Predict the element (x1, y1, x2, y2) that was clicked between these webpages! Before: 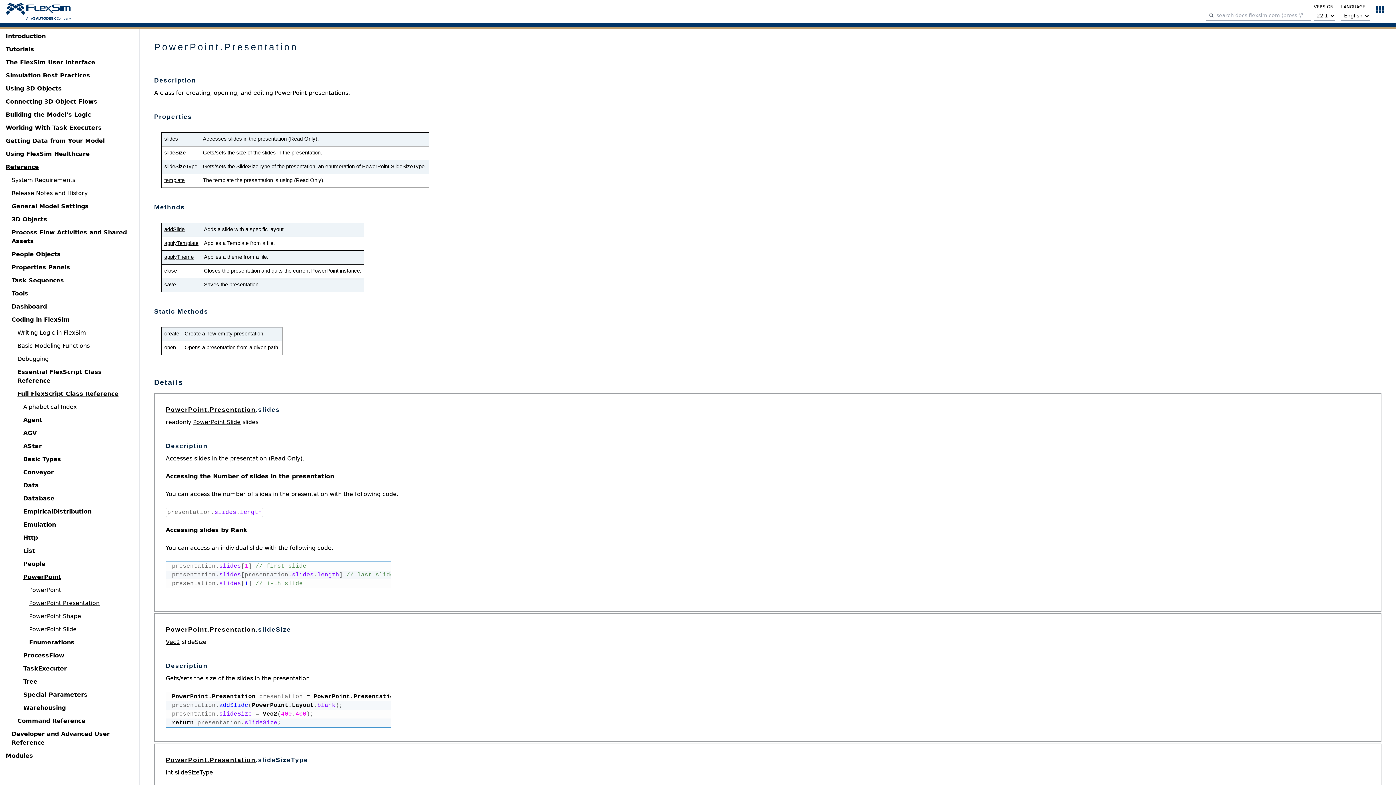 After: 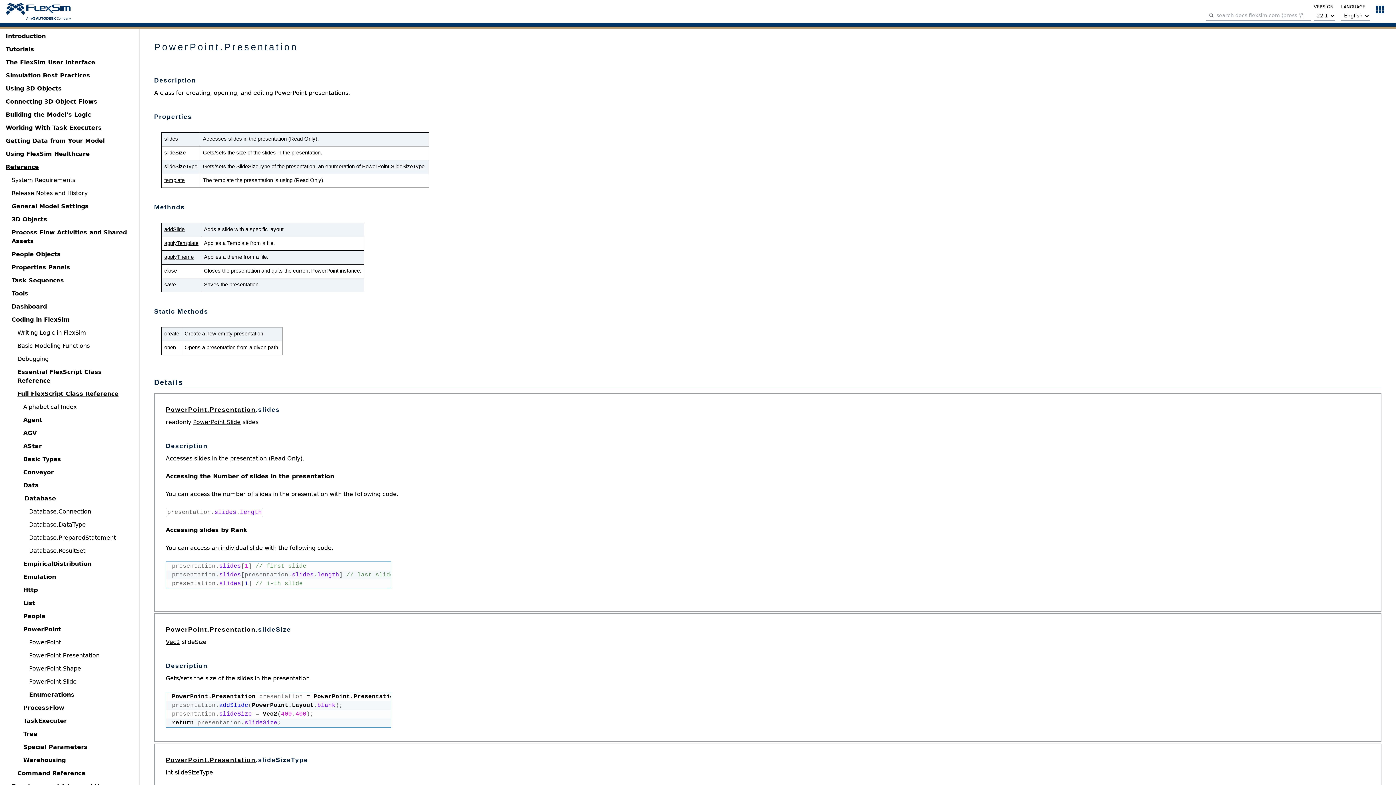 Action: bbox: (23, 494, 54, 503) label: Database